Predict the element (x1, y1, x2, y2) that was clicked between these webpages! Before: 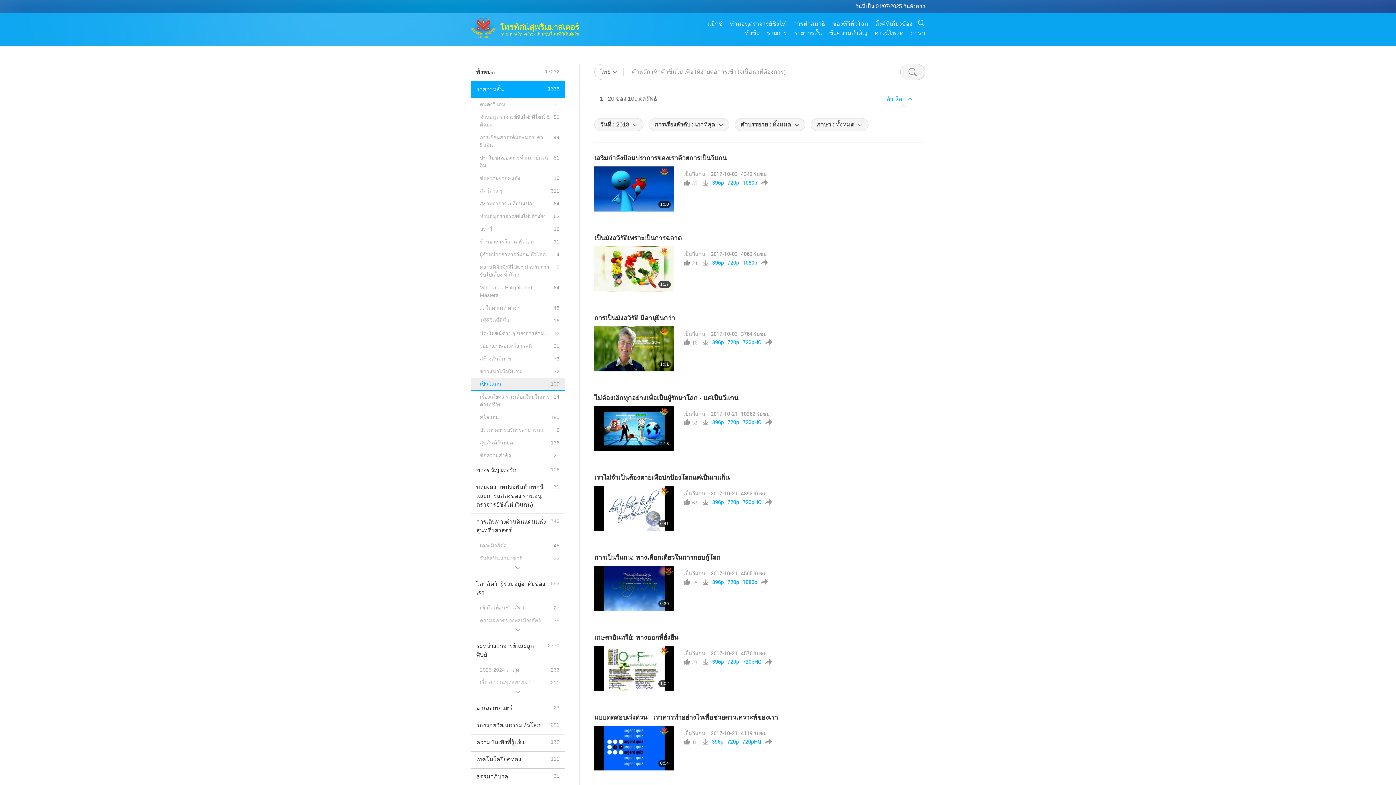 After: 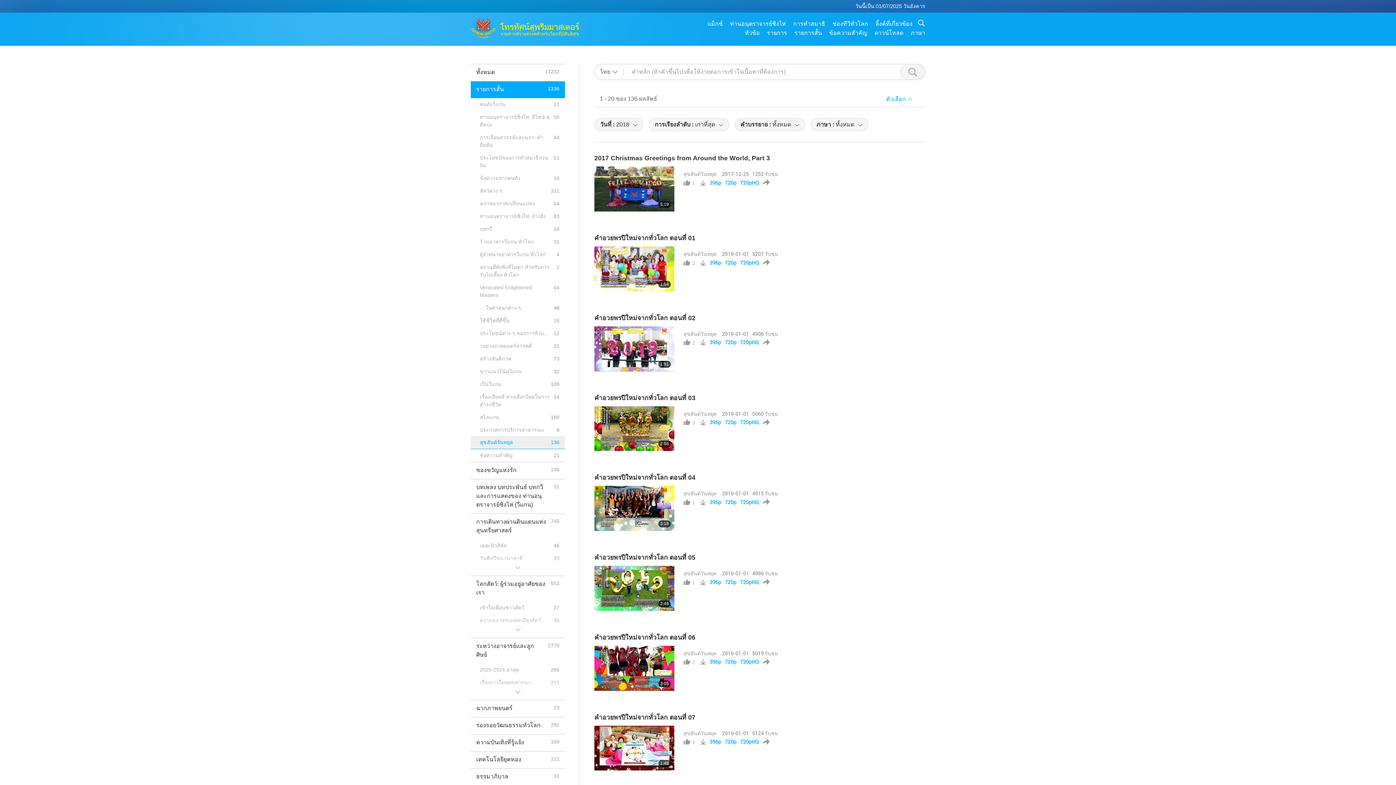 Action: label: สุขสันต์วันหยุด
136 bbox: (470, 436, 565, 449)